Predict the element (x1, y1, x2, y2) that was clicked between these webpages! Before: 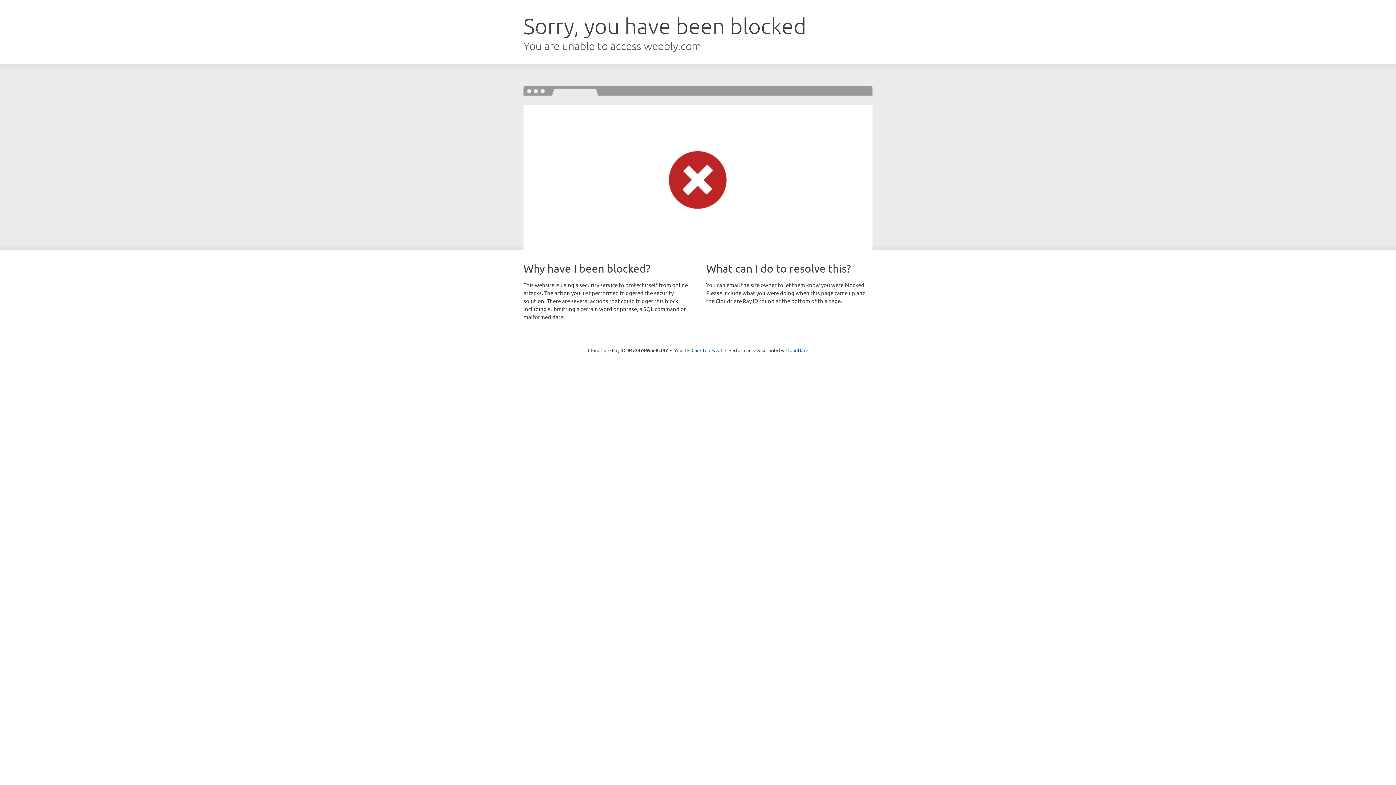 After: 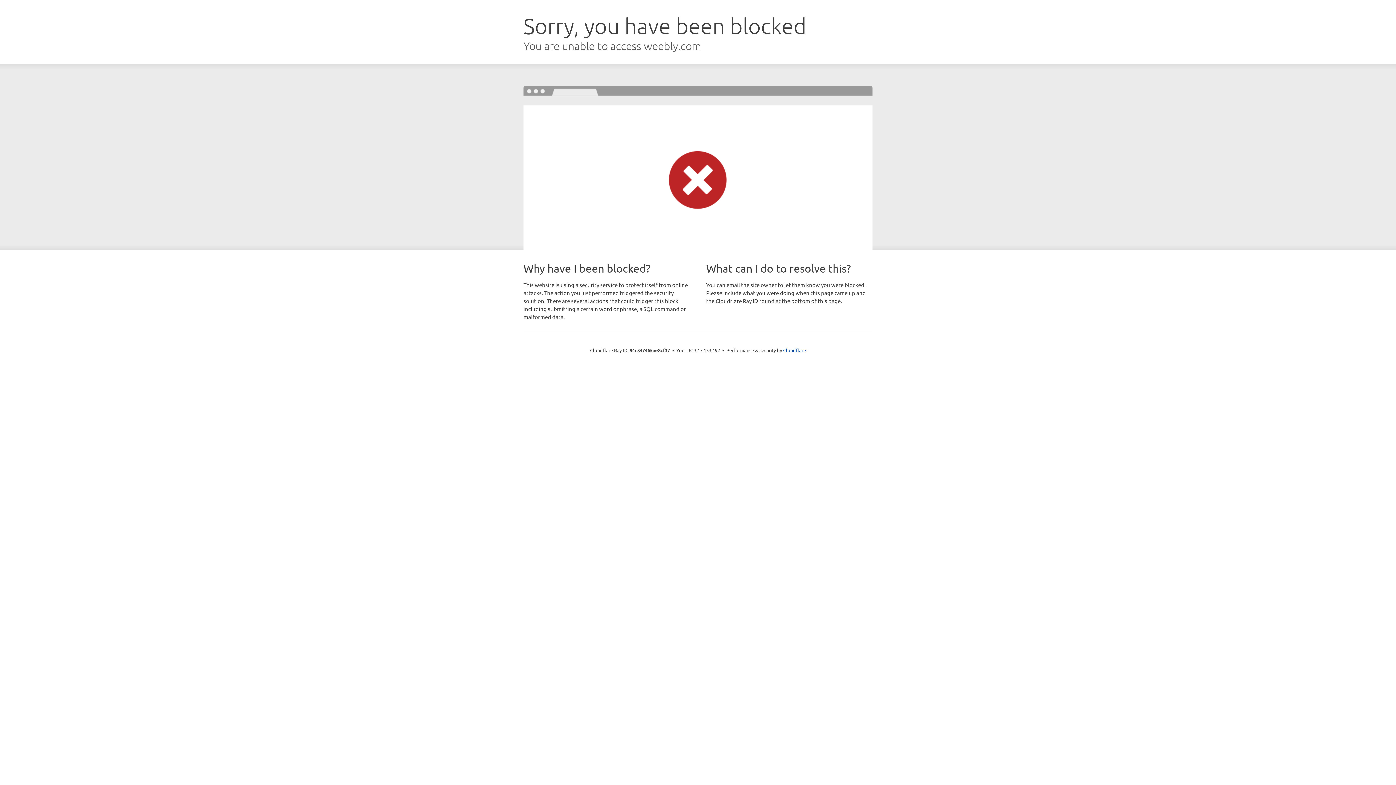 Action: label: Click to reveal bbox: (691, 346, 722, 353)